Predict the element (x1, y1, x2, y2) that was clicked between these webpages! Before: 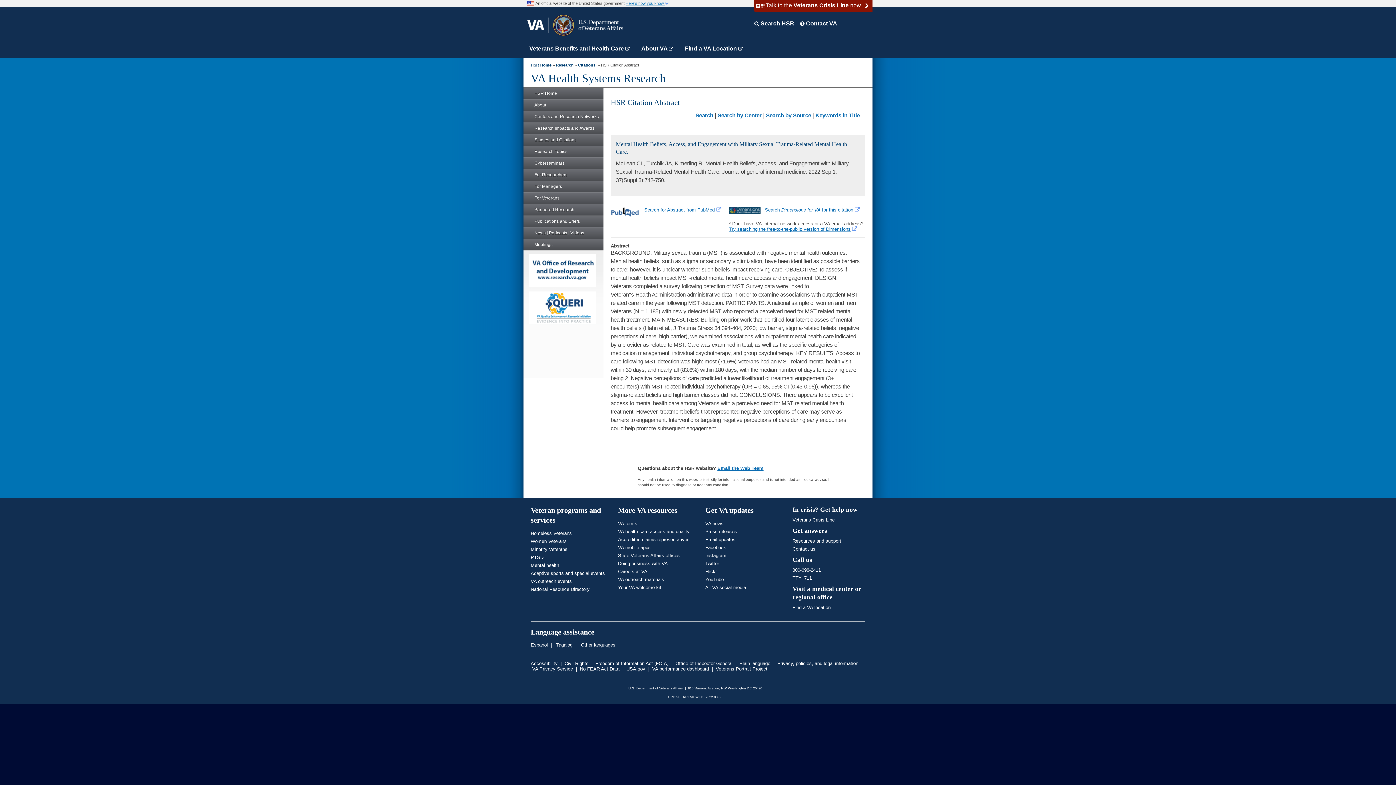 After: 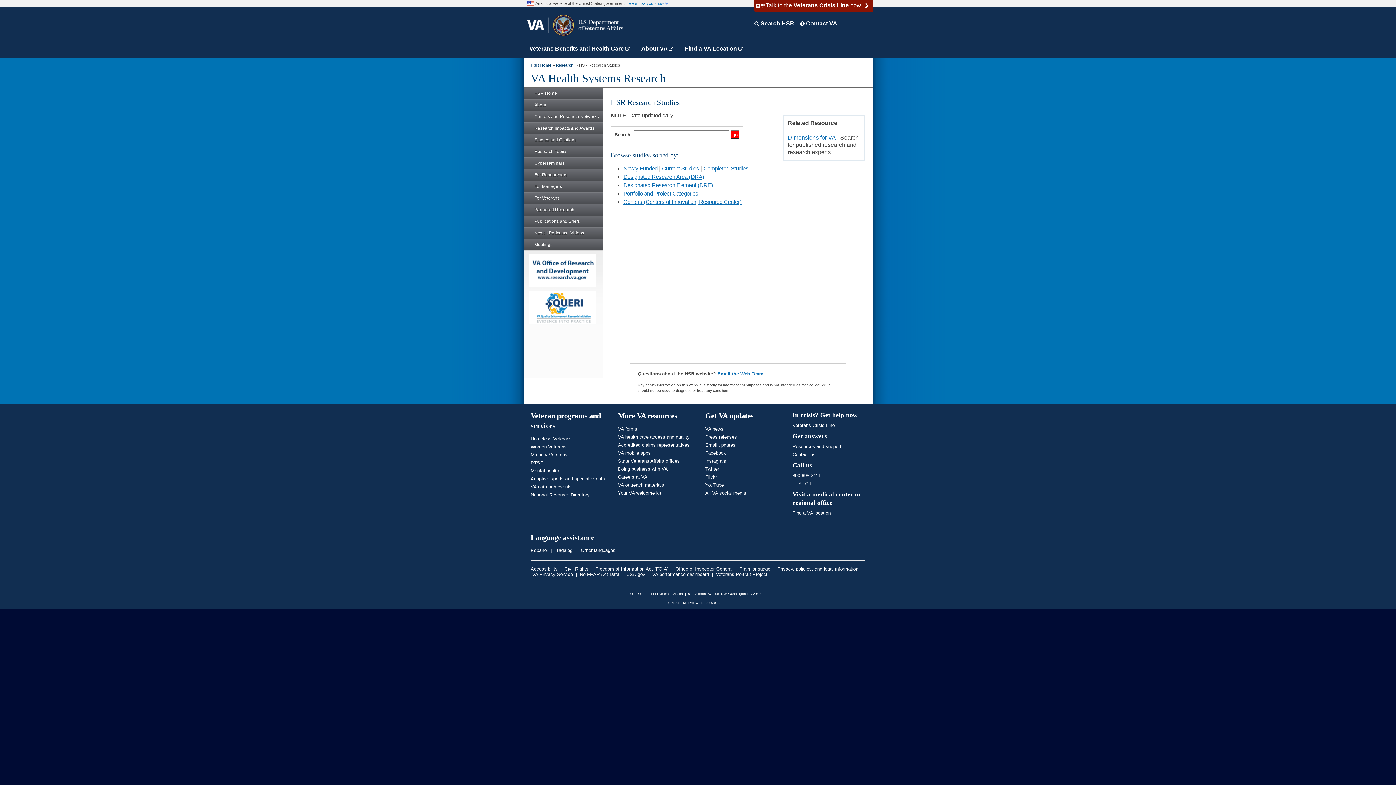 Action: bbox: (556, 62, 573, 67) label: Research